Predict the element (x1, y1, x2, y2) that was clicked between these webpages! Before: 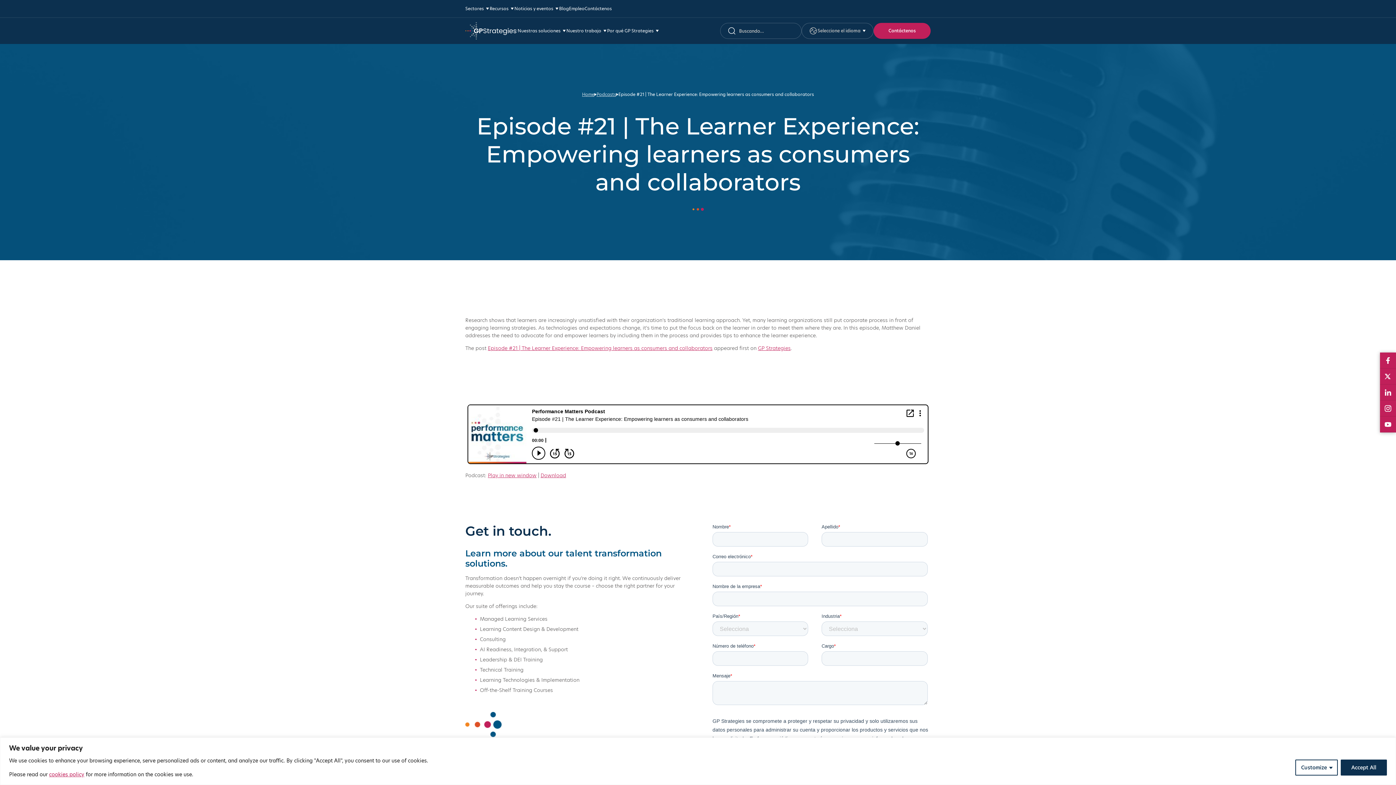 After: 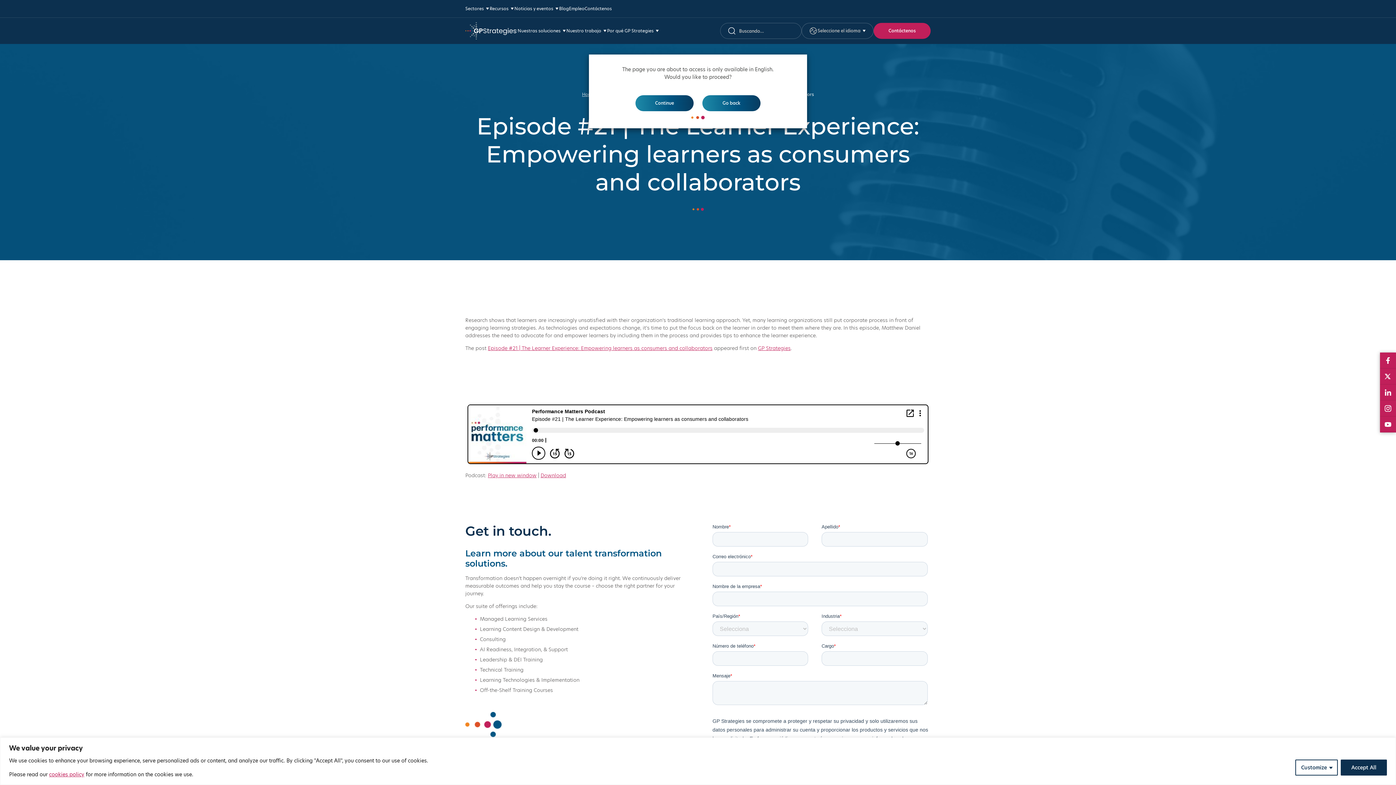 Action: label: Download bbox: (540, 472, 566, 479)